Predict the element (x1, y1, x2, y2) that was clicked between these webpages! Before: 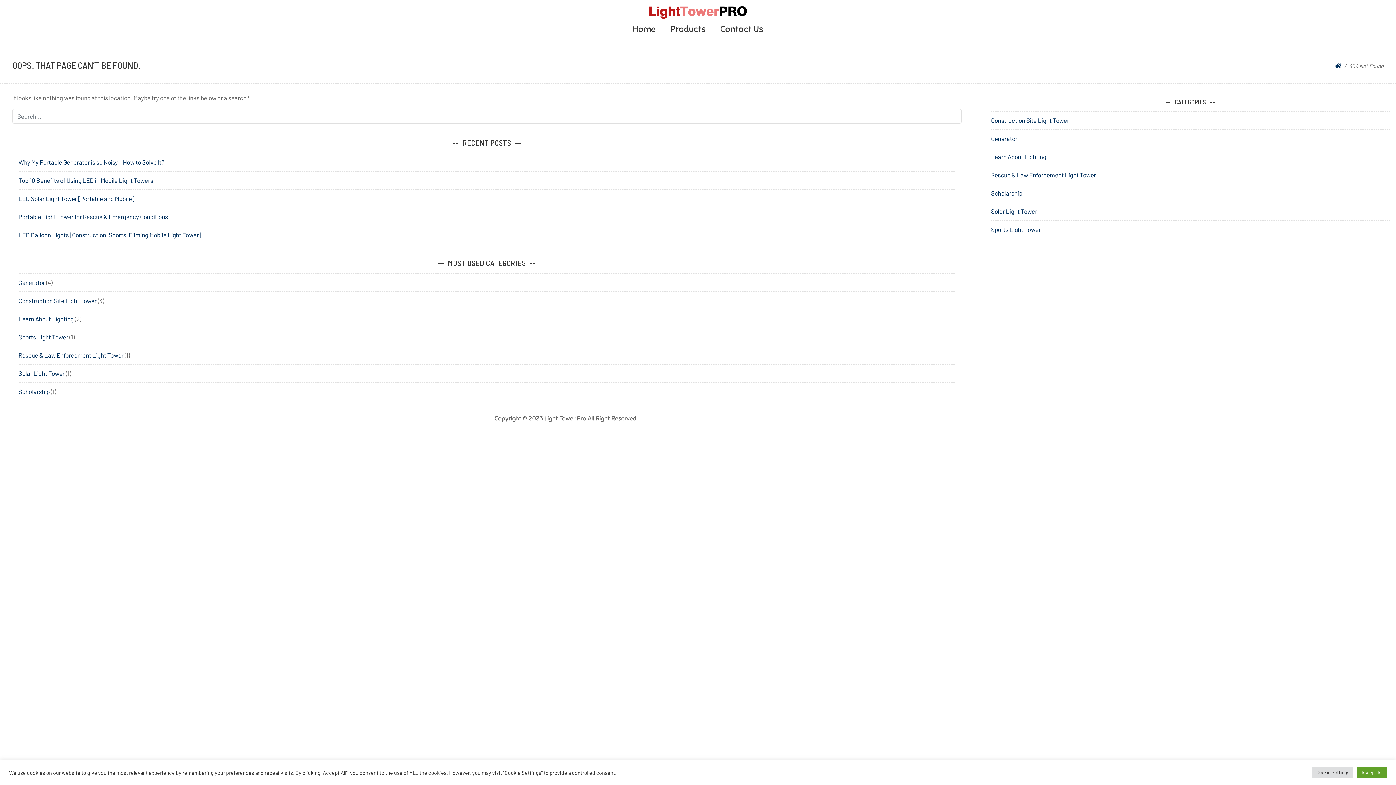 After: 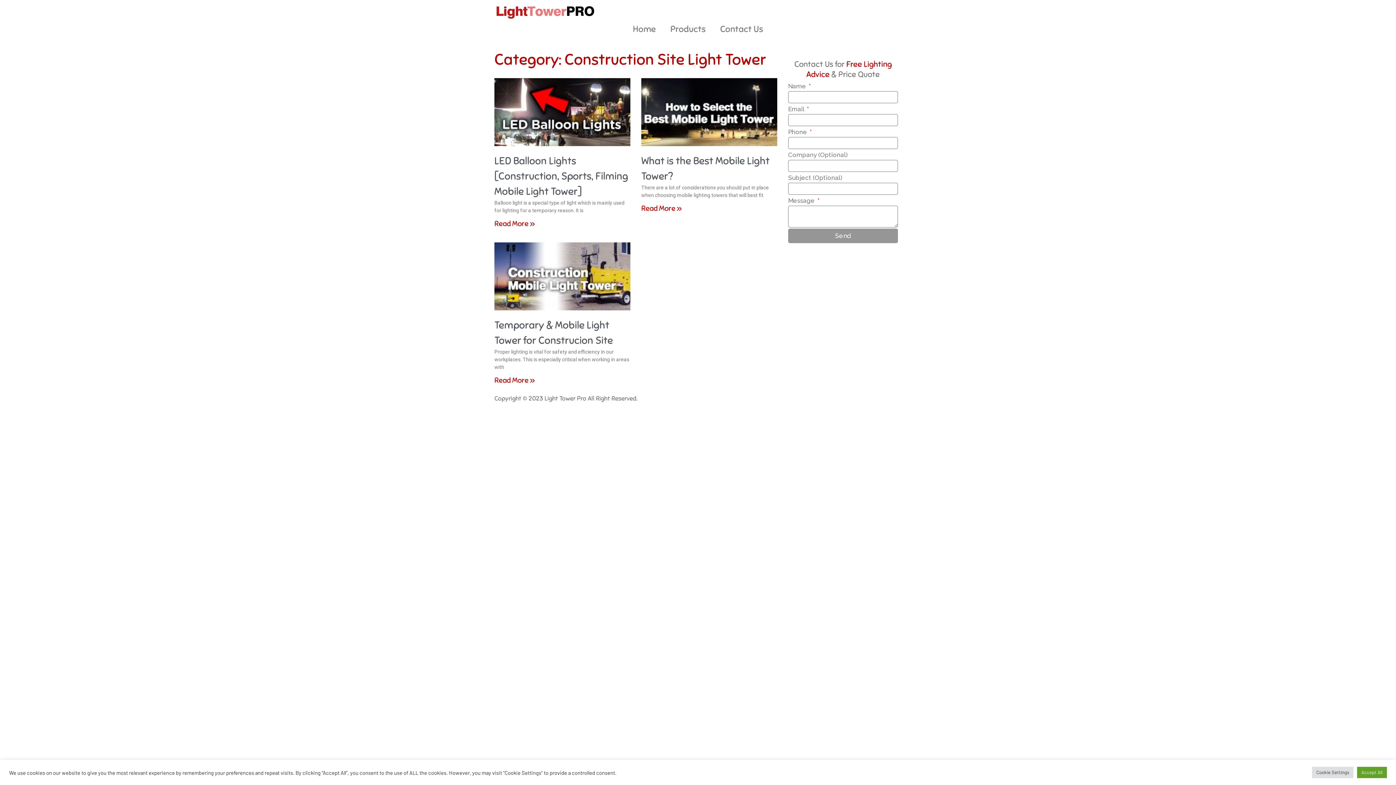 Action: bbox: (18, 297, 96, 304) label: Construction Site Light Tower